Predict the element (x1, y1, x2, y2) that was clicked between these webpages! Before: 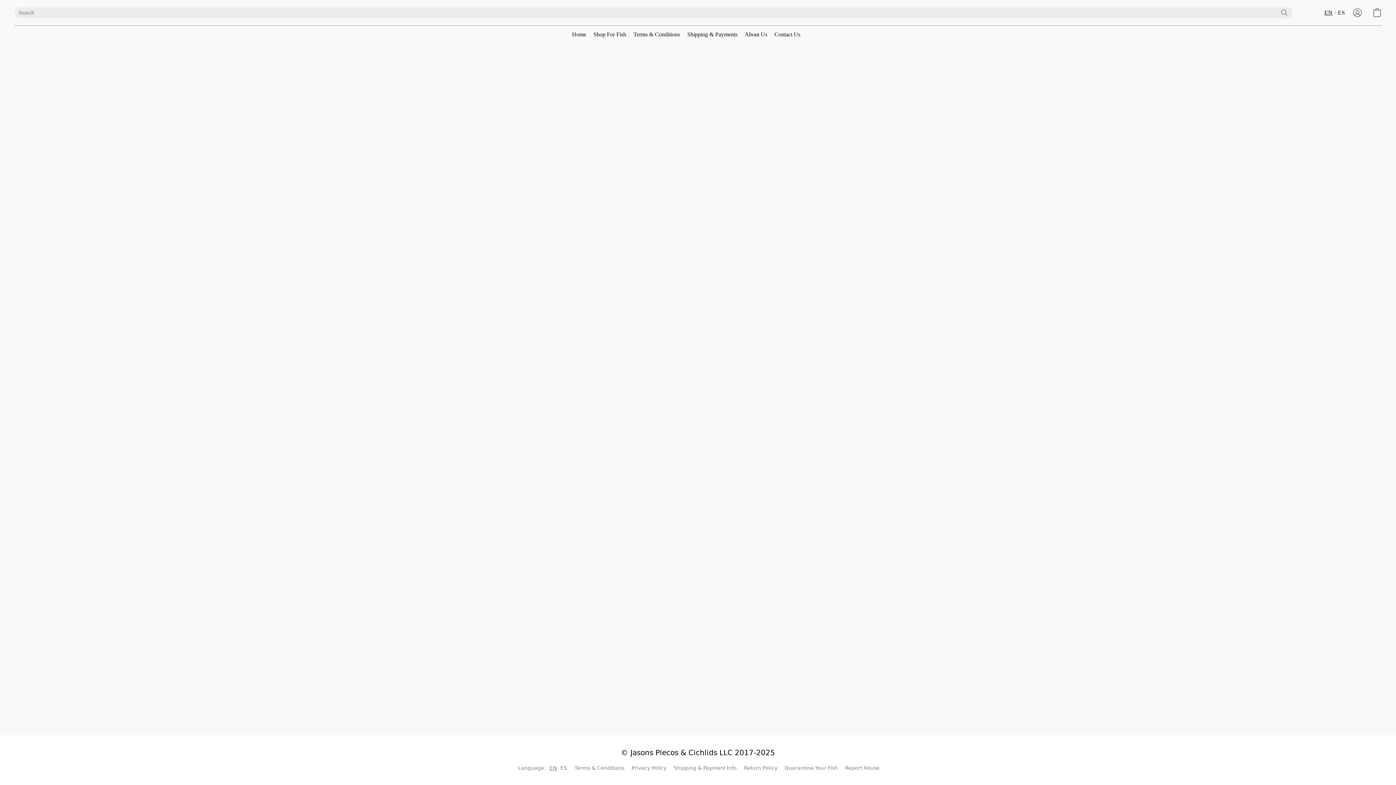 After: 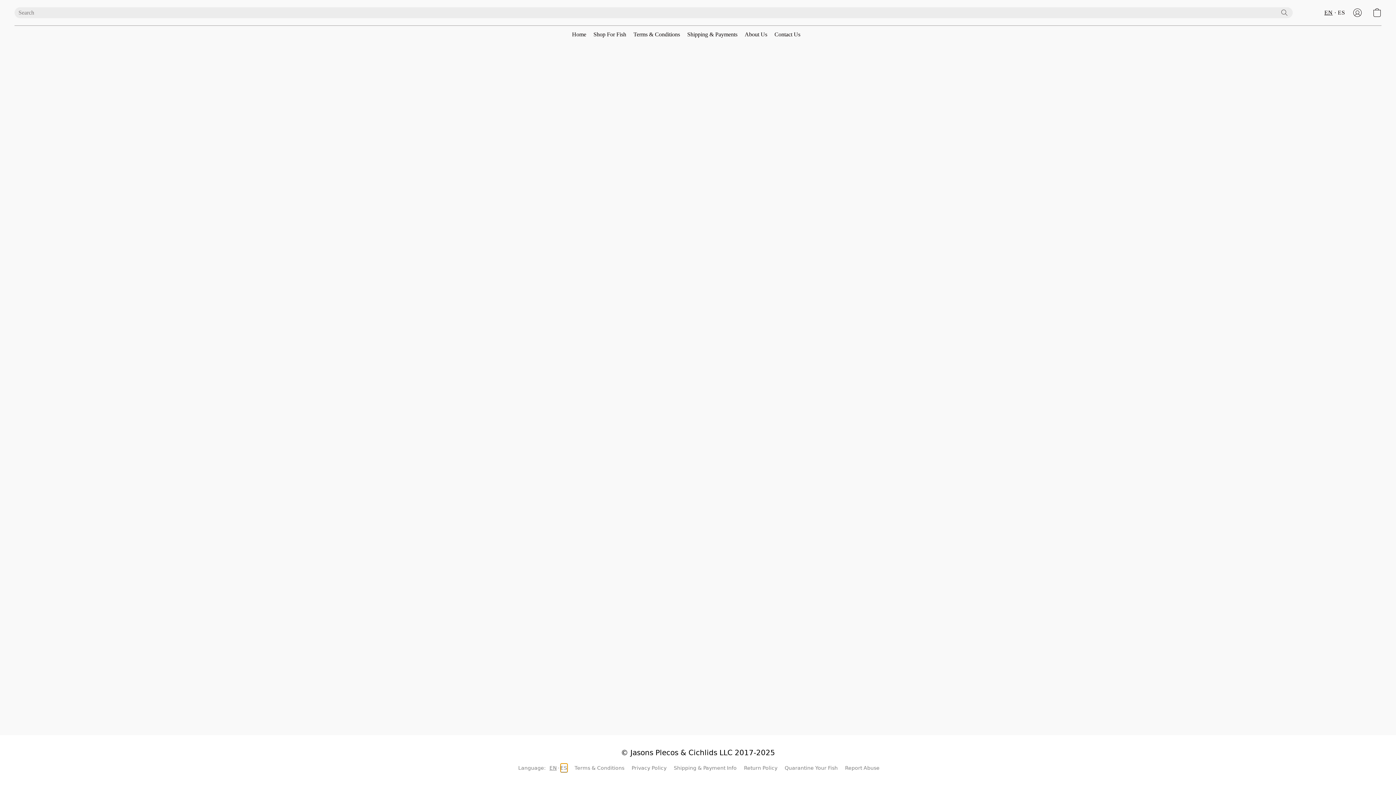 Action: bbox: (560, 764, 567, 772) label: ES